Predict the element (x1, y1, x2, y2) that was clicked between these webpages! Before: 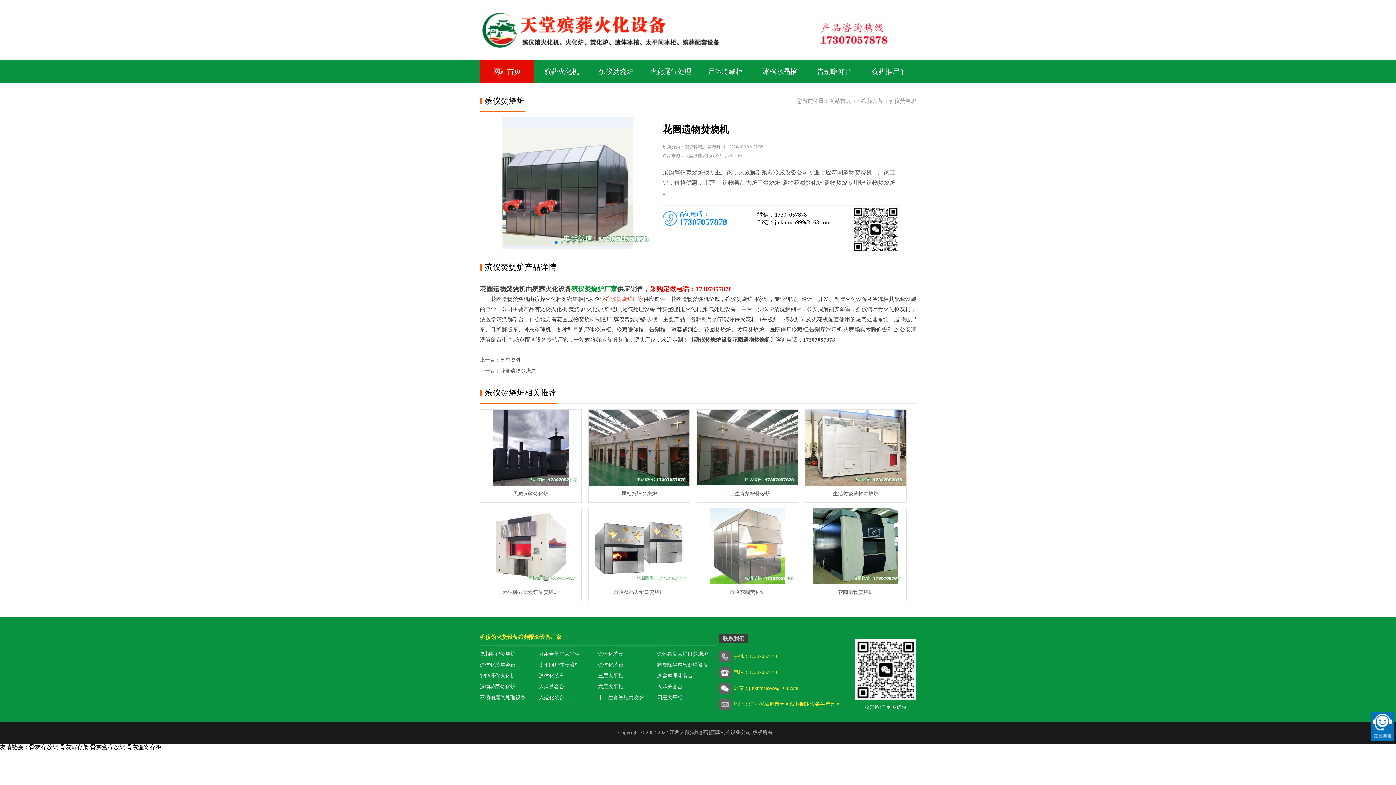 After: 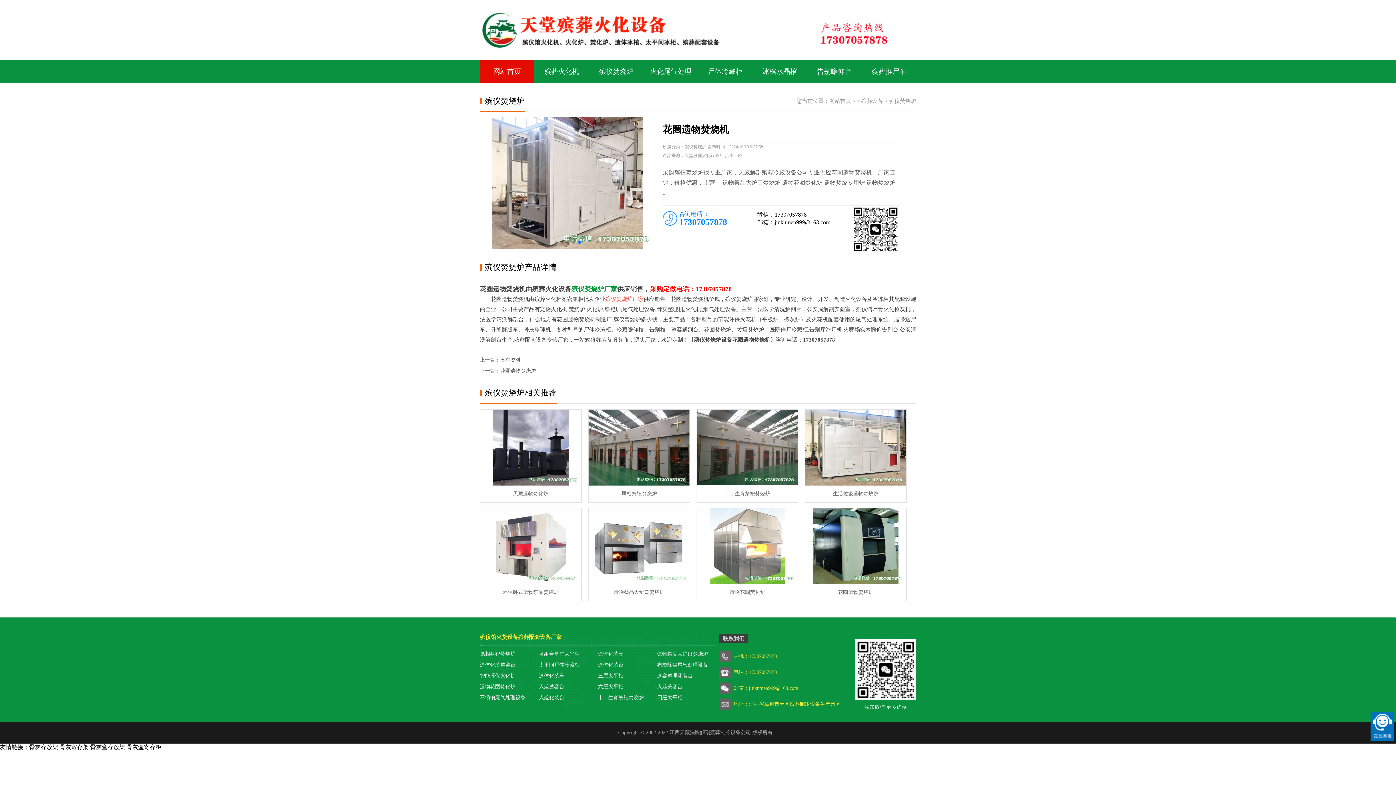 Action: label: 电话：17307057878 bbox: (733, 669, 777, 675)